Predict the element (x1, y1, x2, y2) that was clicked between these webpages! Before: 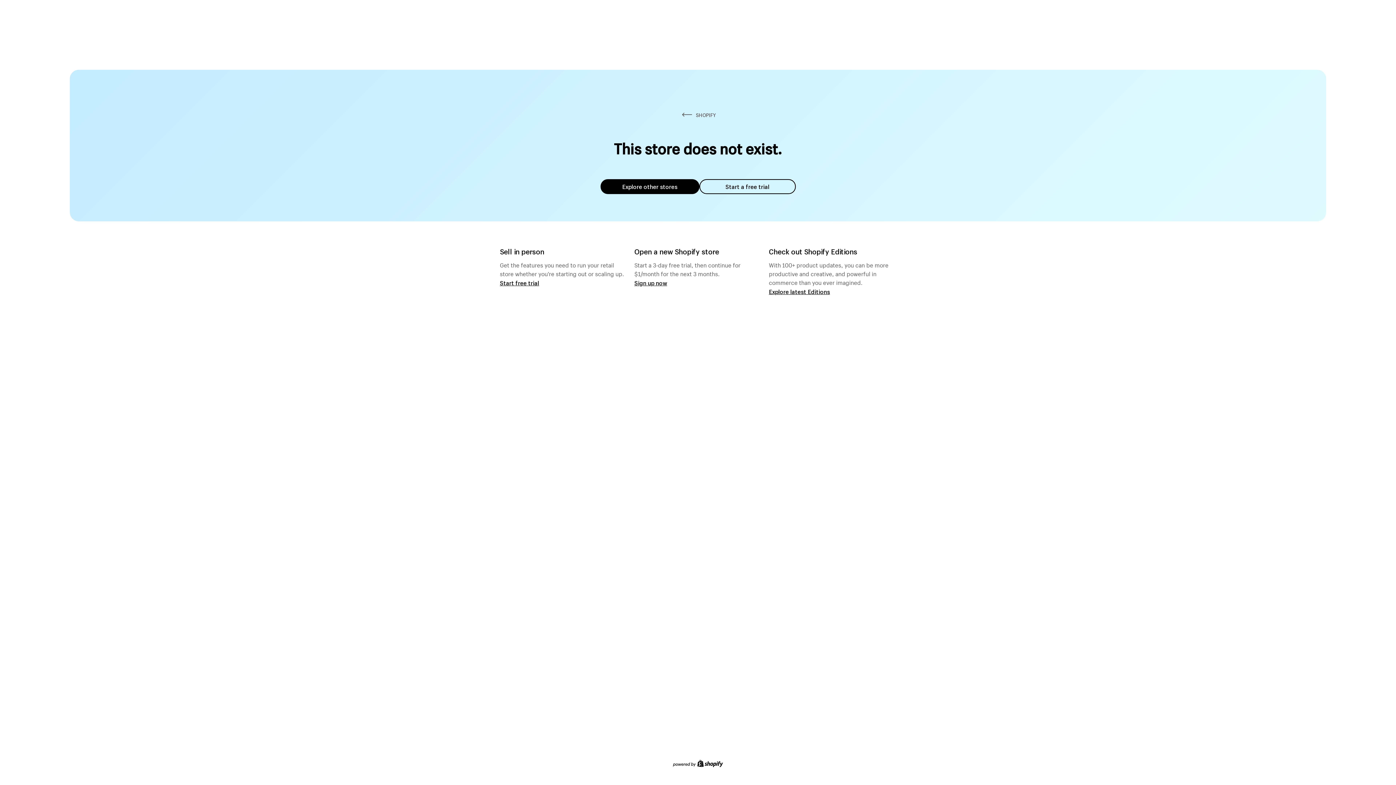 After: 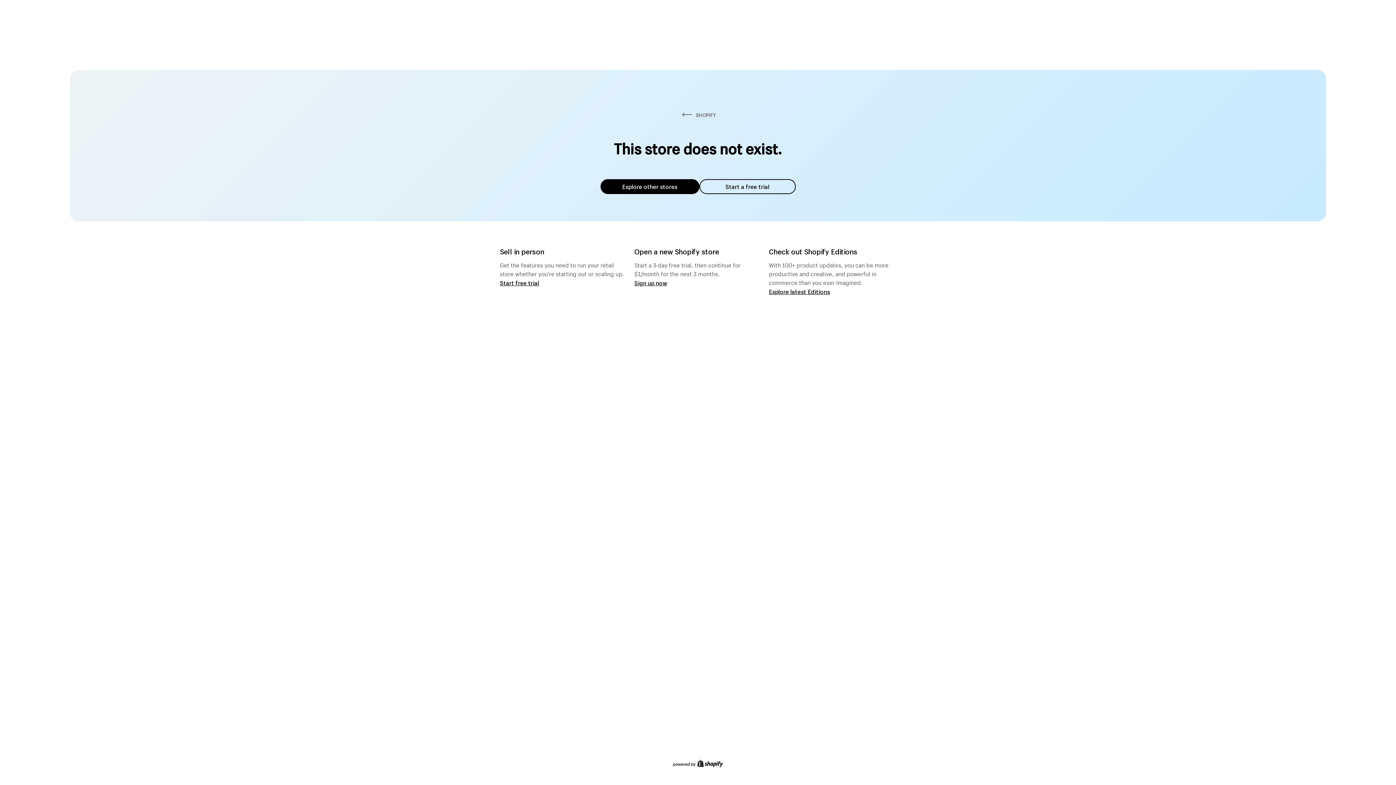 Action: bbox: (600, 179, 699, 194) label: Explore other stores